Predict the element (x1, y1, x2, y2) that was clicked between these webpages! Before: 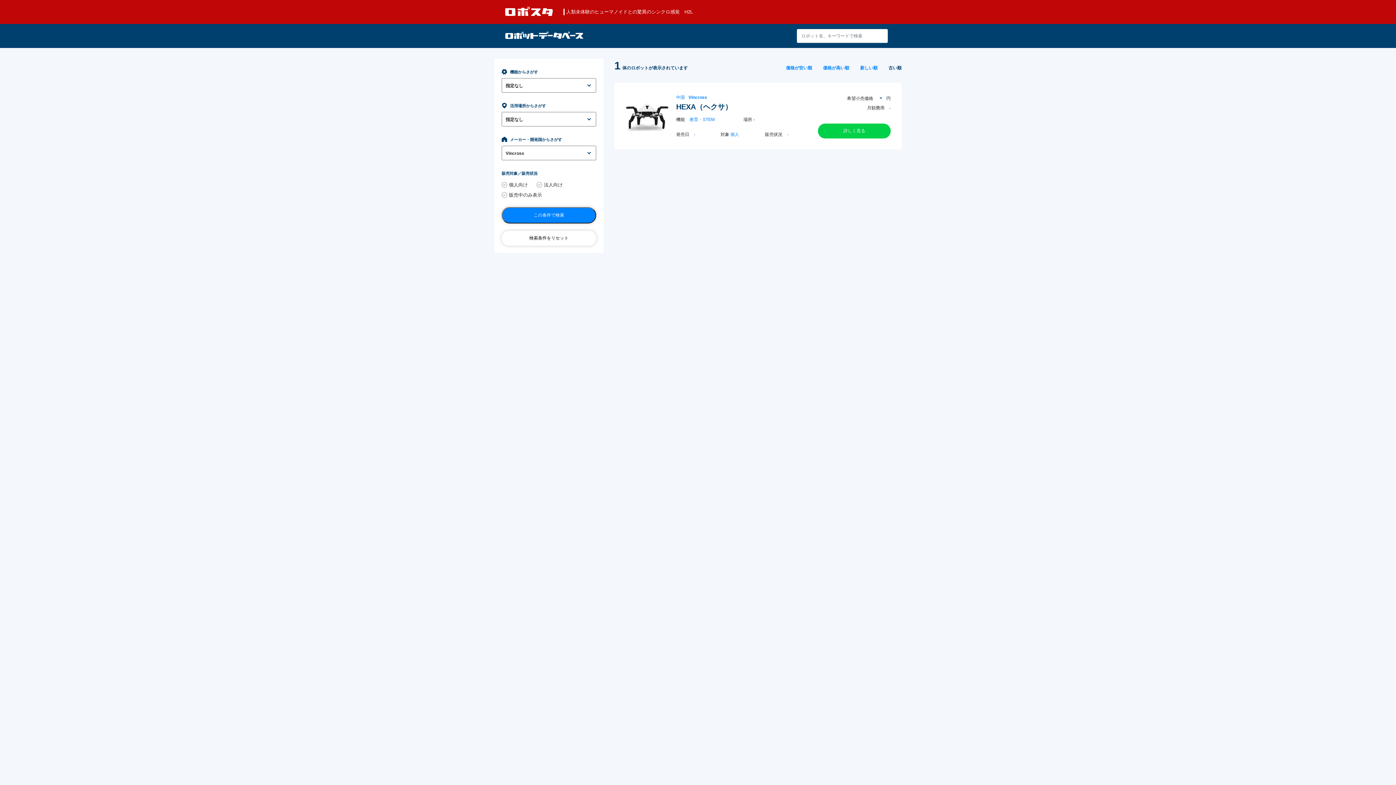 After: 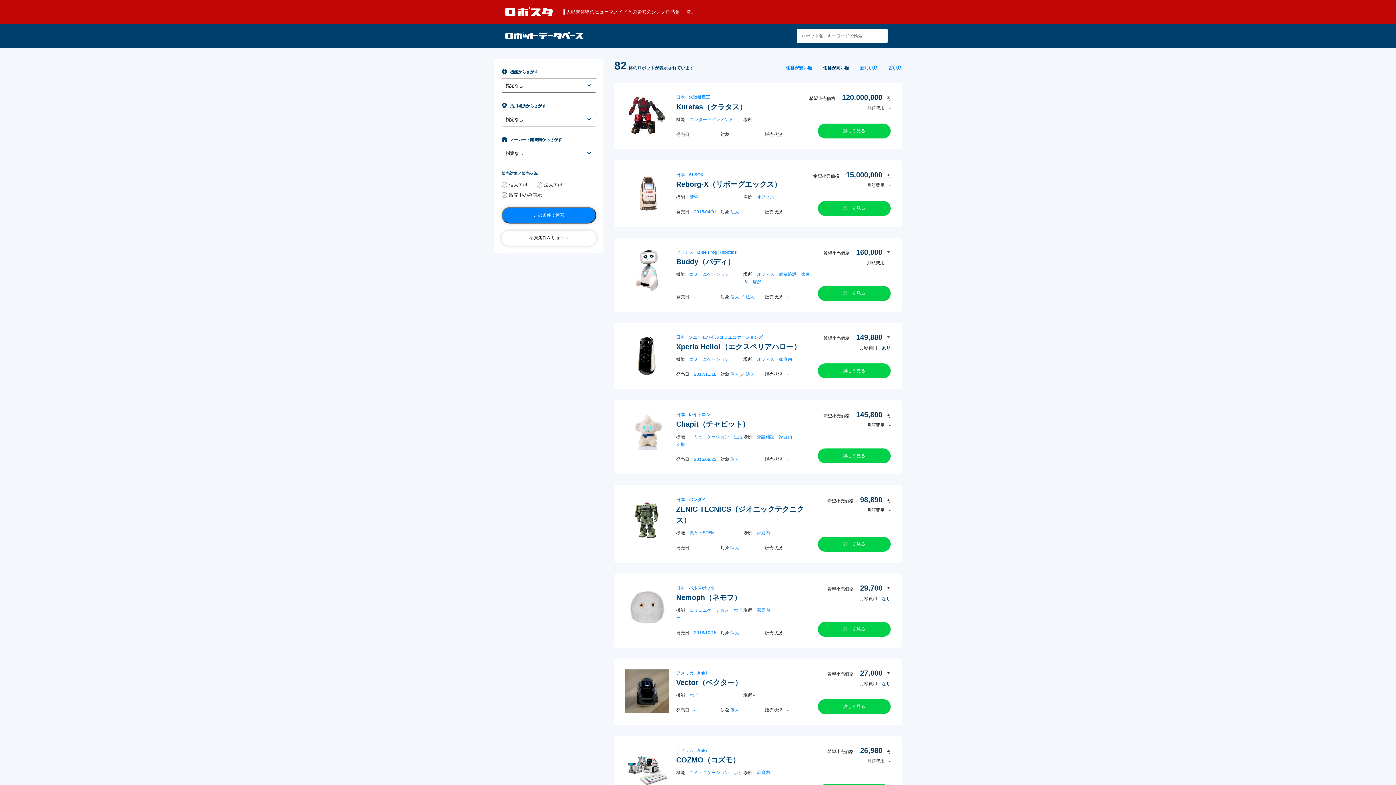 Action: bbox: (787, 132, 788, 137) label: -